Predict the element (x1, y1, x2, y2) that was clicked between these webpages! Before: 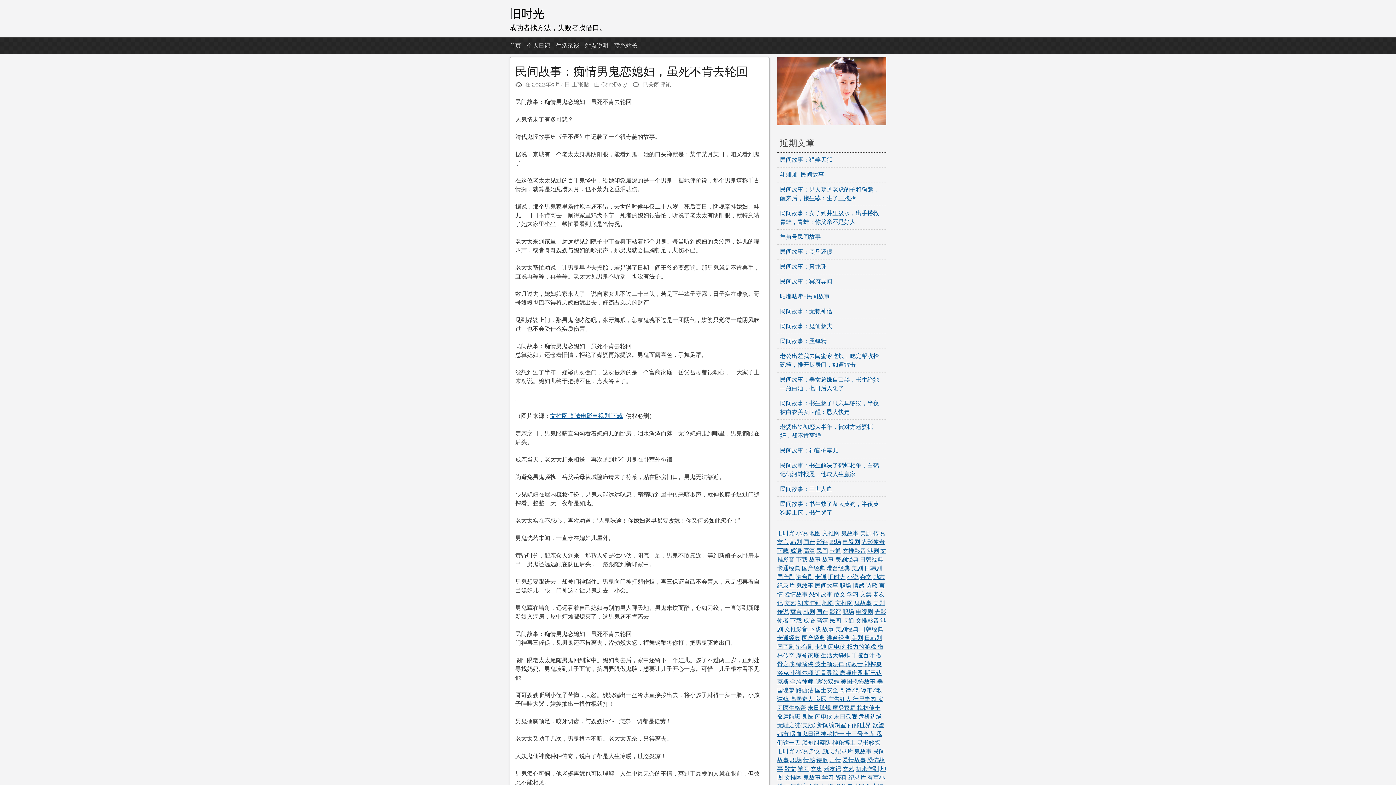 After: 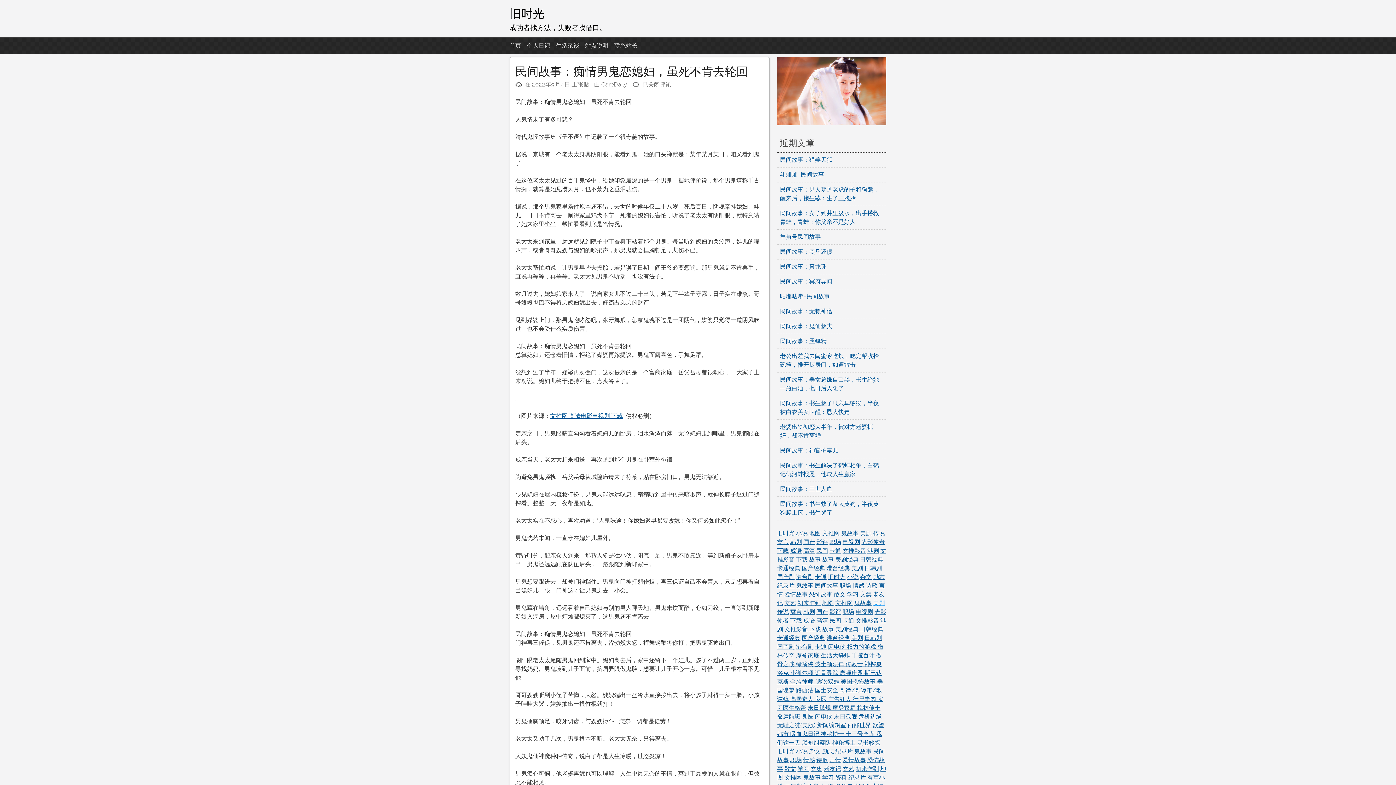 Action: label: 美剧 bbox: (873, 600, 885, 607)